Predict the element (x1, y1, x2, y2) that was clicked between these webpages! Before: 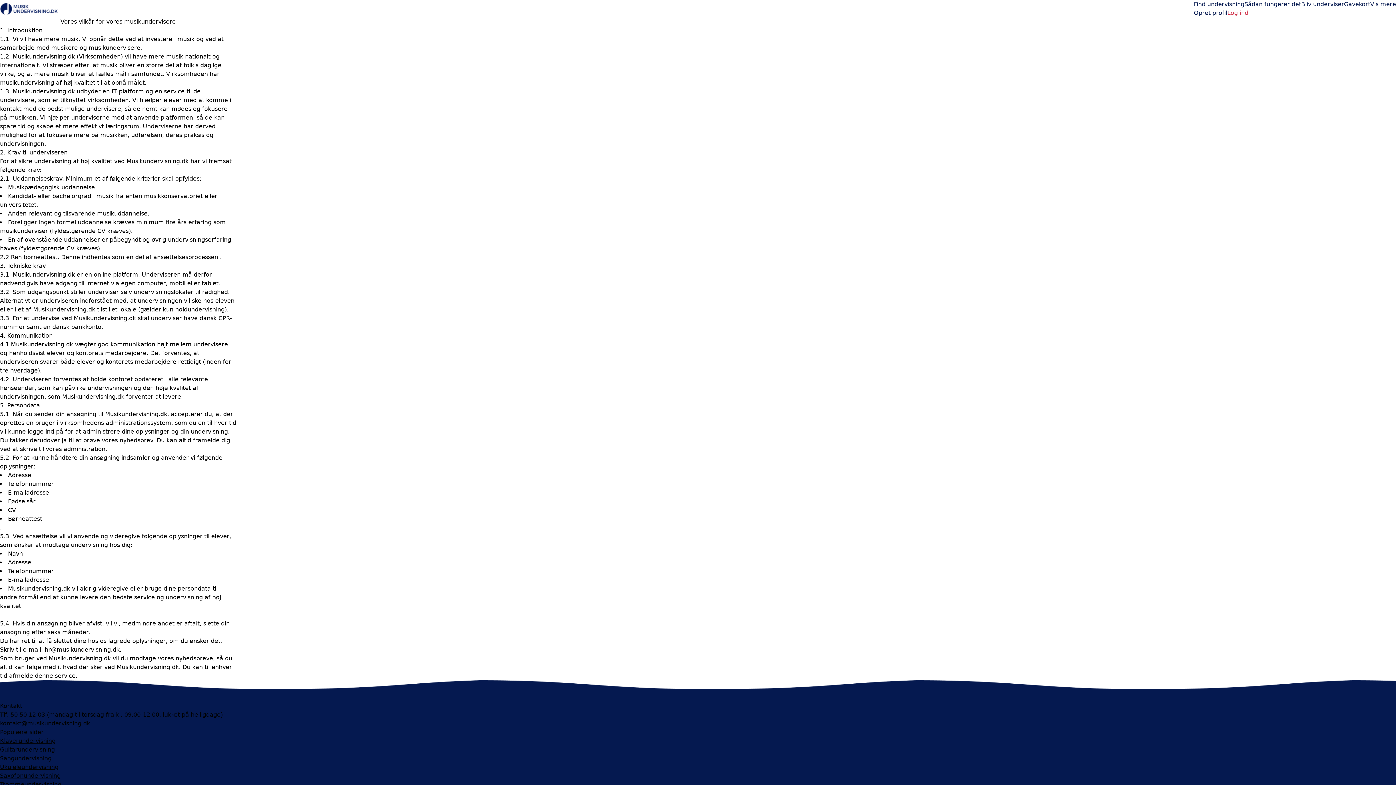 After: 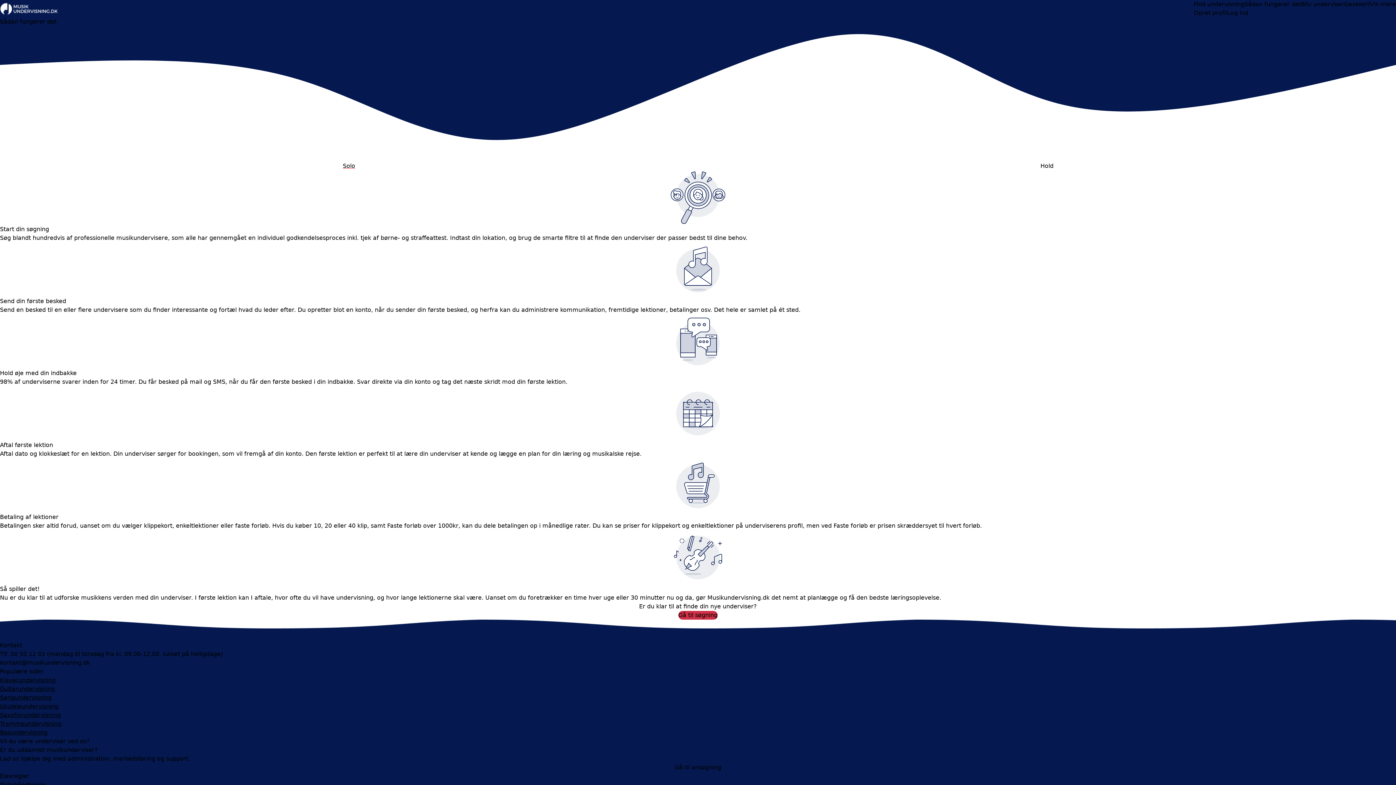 Action: bbox: (1244, 0, 1301, 8) label: Sådan fungerer det